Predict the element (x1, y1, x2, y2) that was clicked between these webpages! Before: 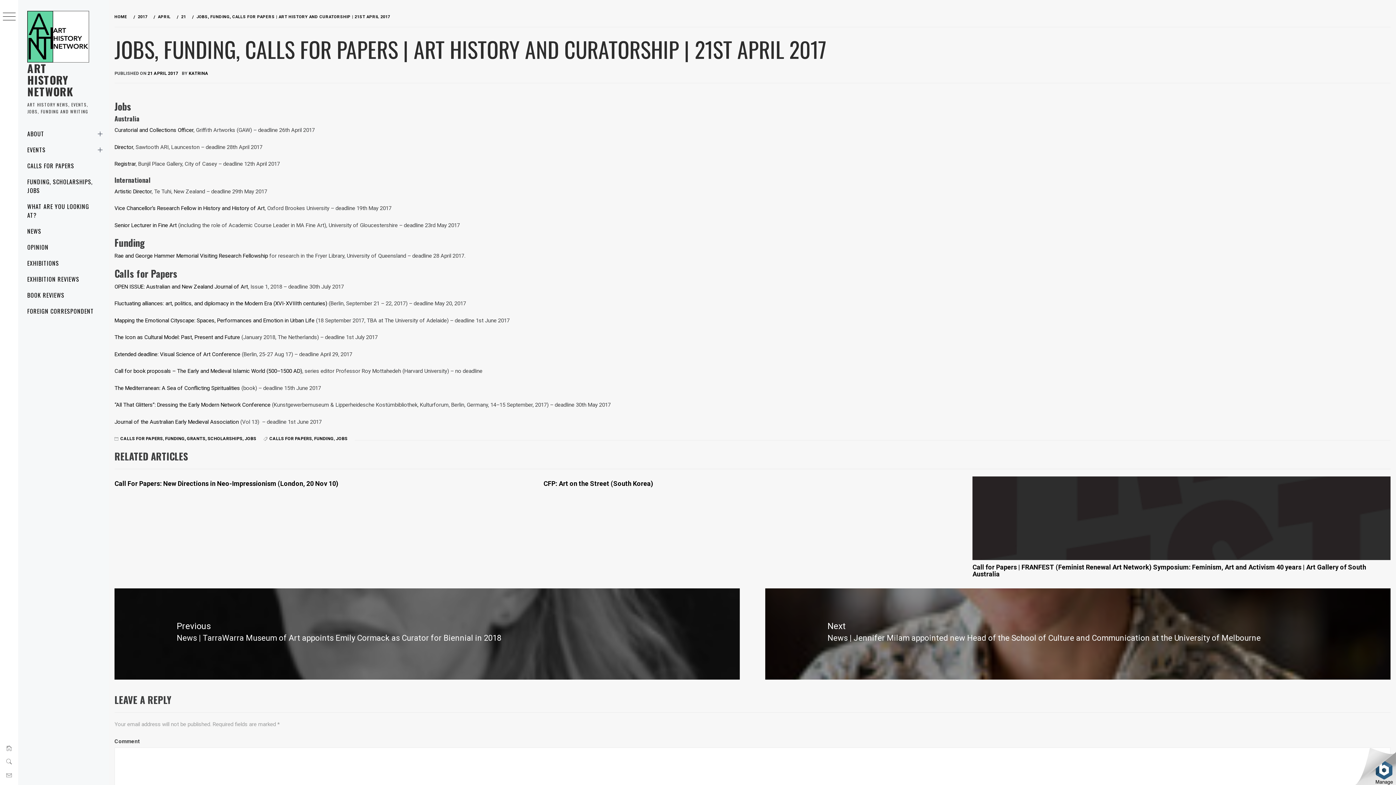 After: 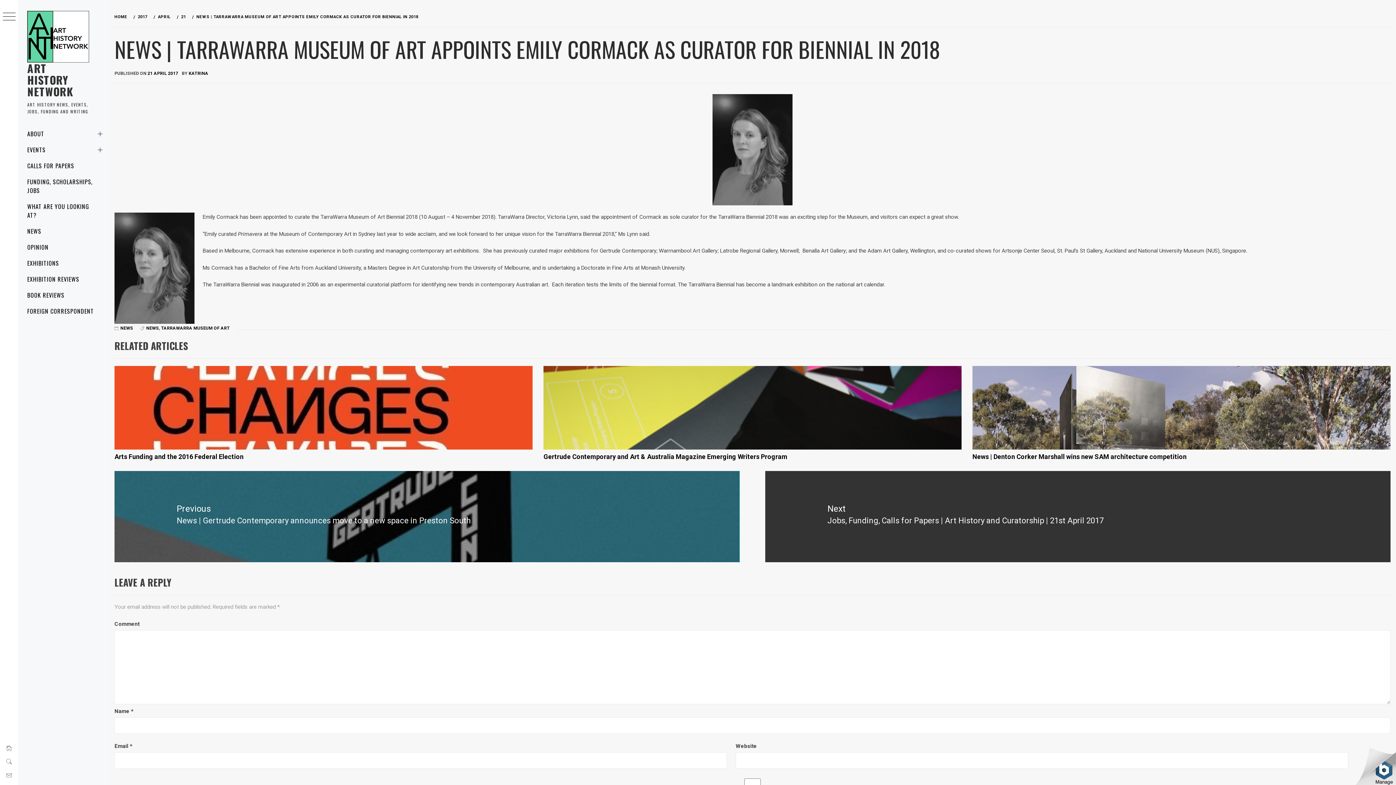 Action: label: Previous
Previous post:
News | TarraWarra Museum of Art appoints Emily Cormack as Curator for Biennial in 2018 bbox: (114, 588, 739, 679)